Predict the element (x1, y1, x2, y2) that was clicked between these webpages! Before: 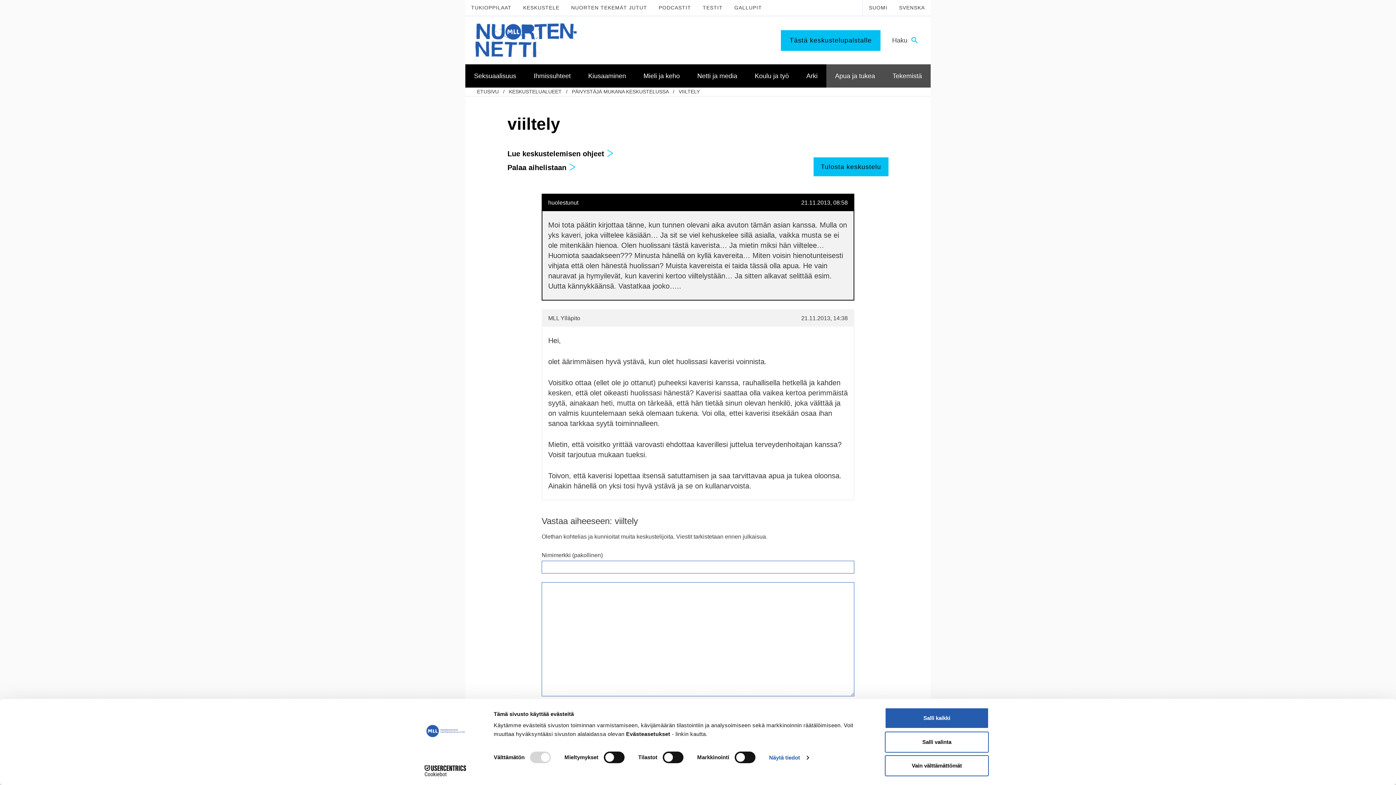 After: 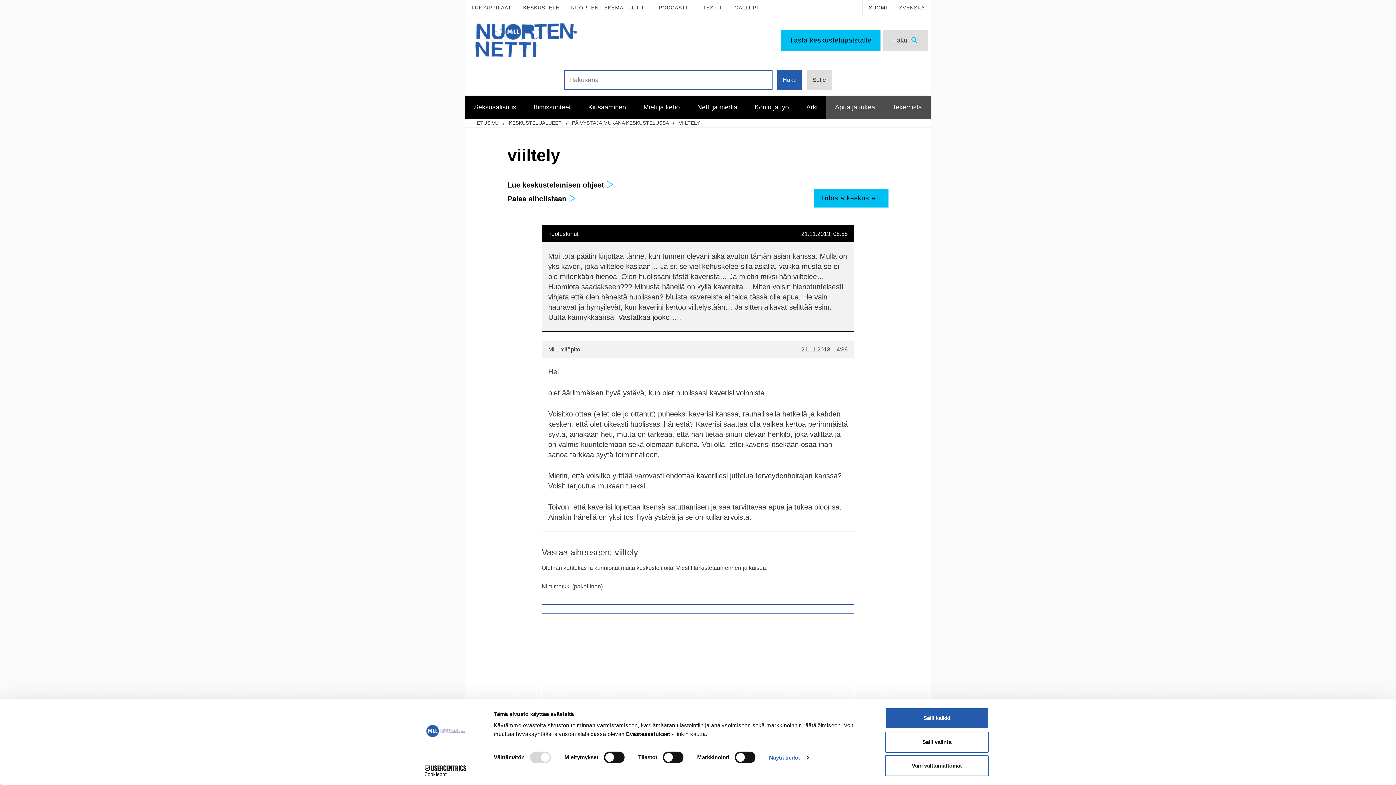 Action: label: Vaihda haku
Haku bbox: (883, 30, 928, 50)